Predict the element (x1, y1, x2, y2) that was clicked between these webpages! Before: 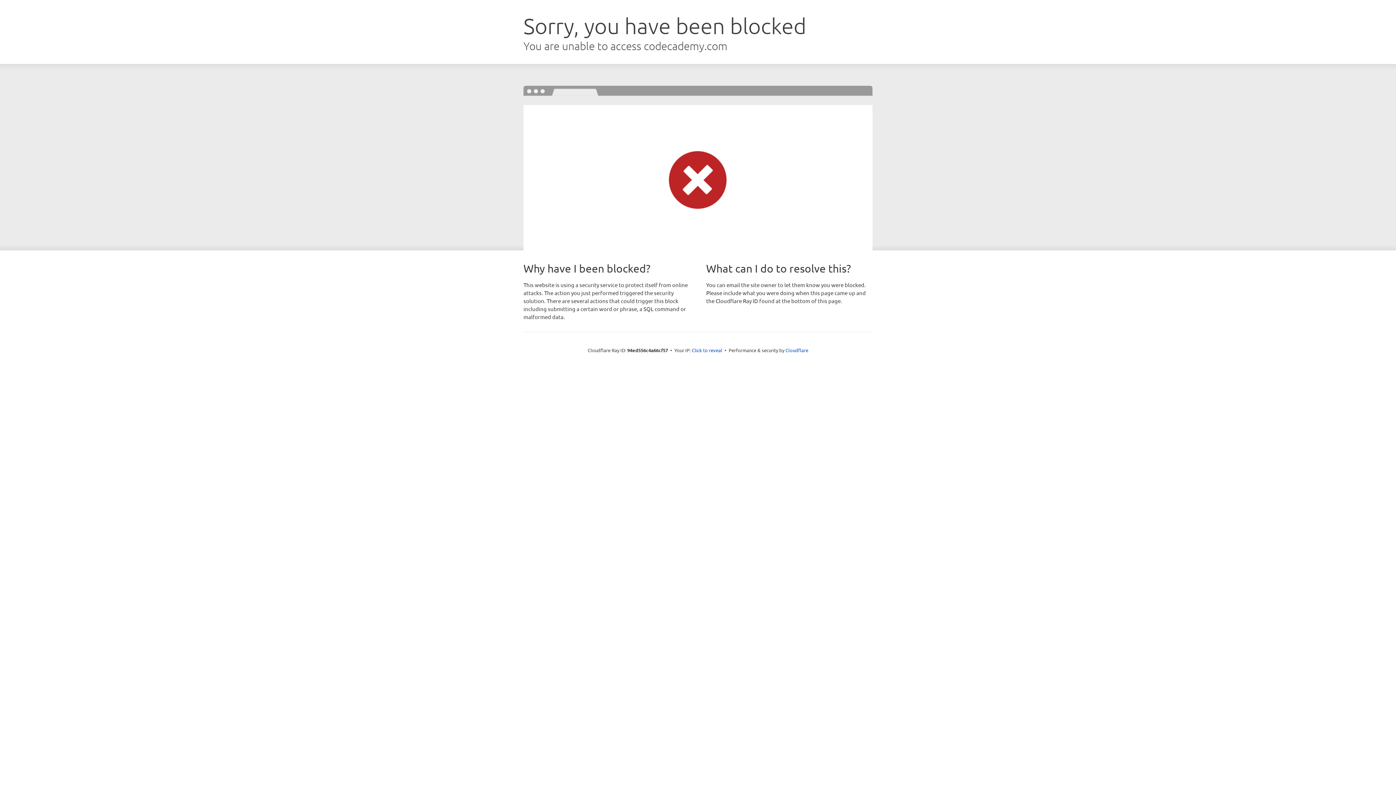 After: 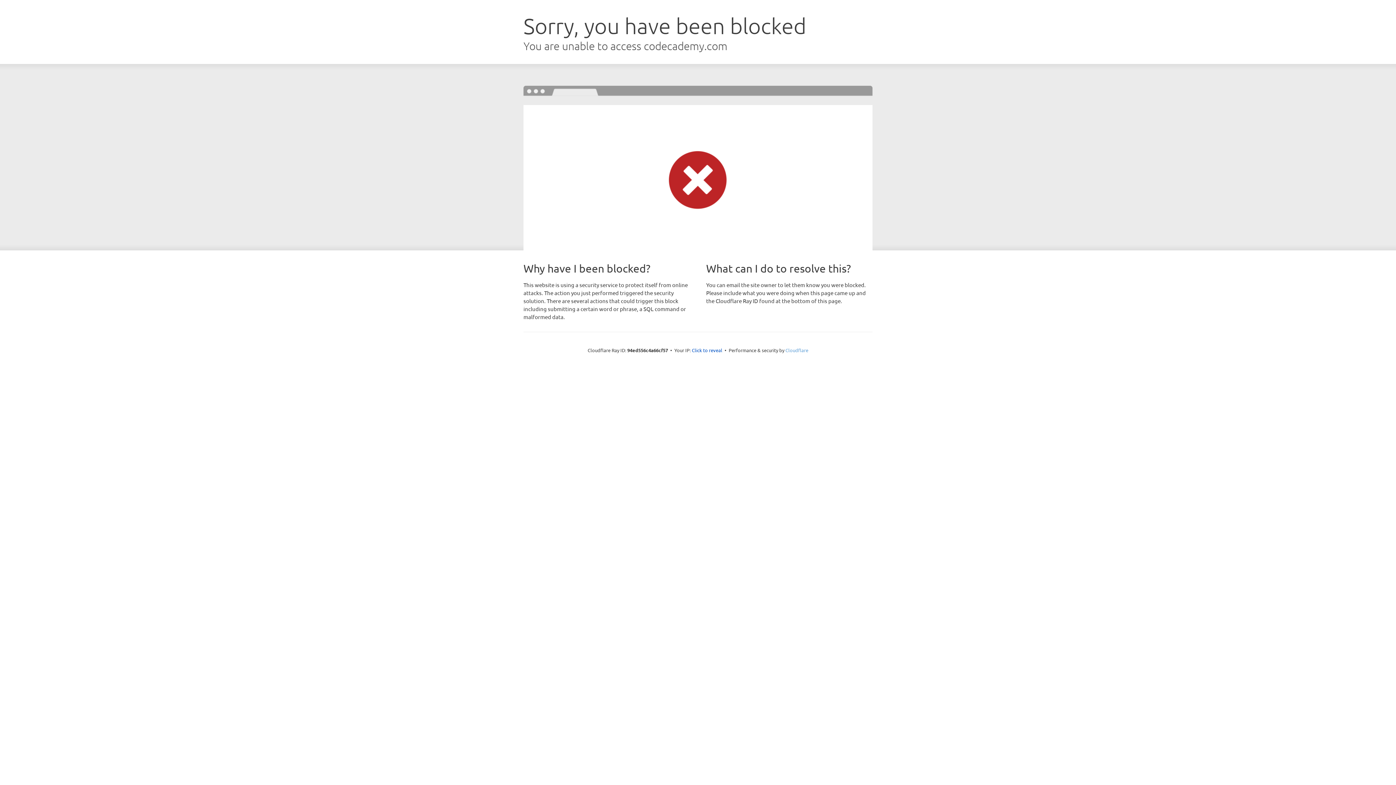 Action: label: Cloudflare bbox: (785, 347, 808, 353)